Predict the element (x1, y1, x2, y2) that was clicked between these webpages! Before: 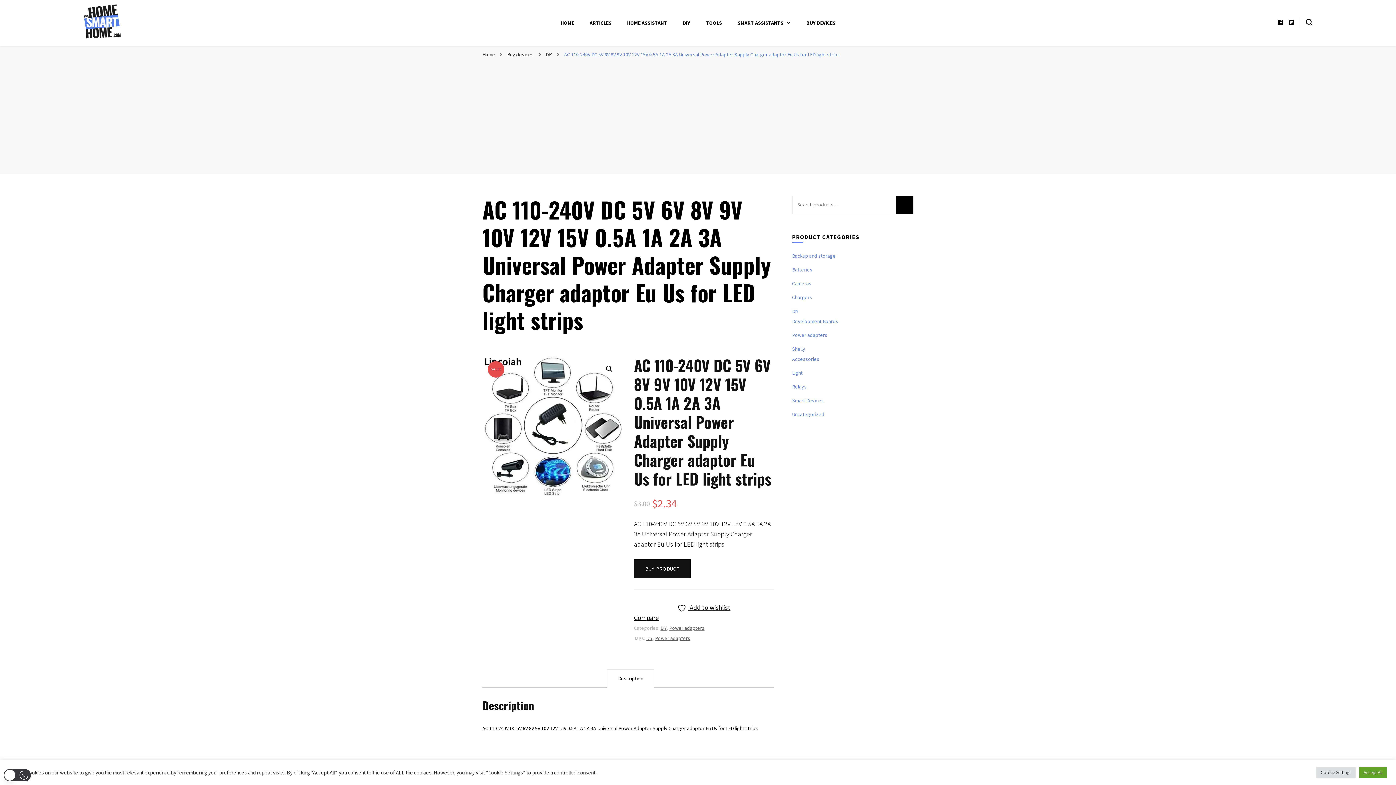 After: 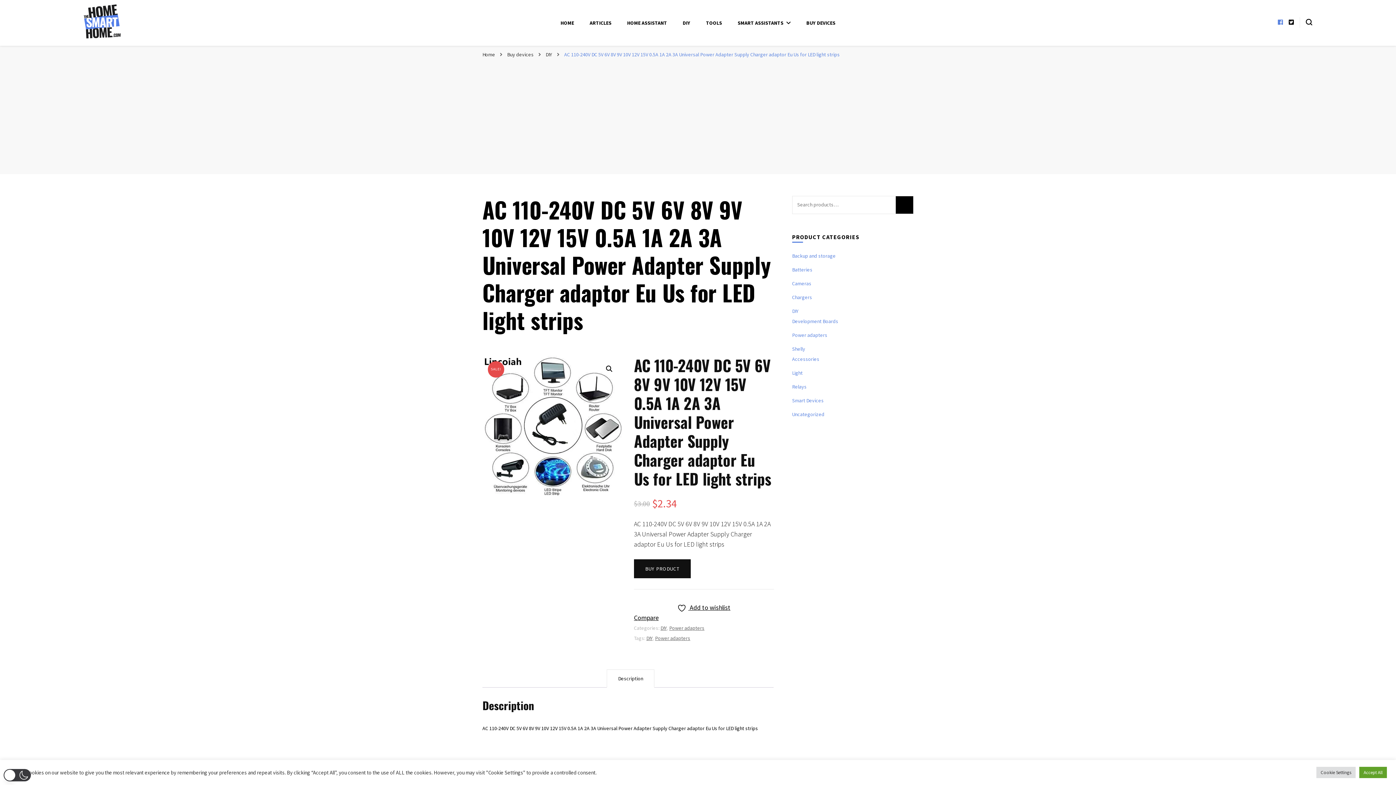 Action: bbox: (1278, 18, 1283, 25)